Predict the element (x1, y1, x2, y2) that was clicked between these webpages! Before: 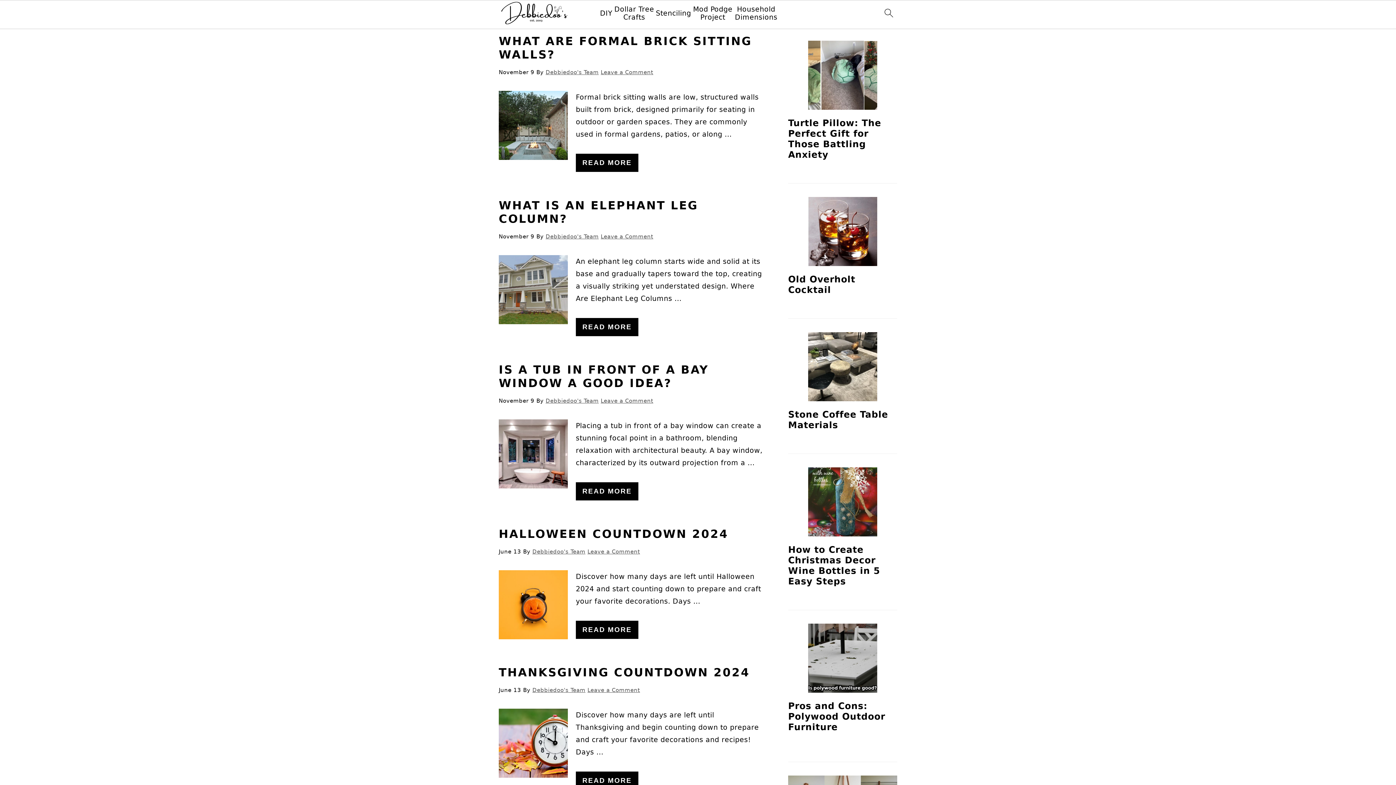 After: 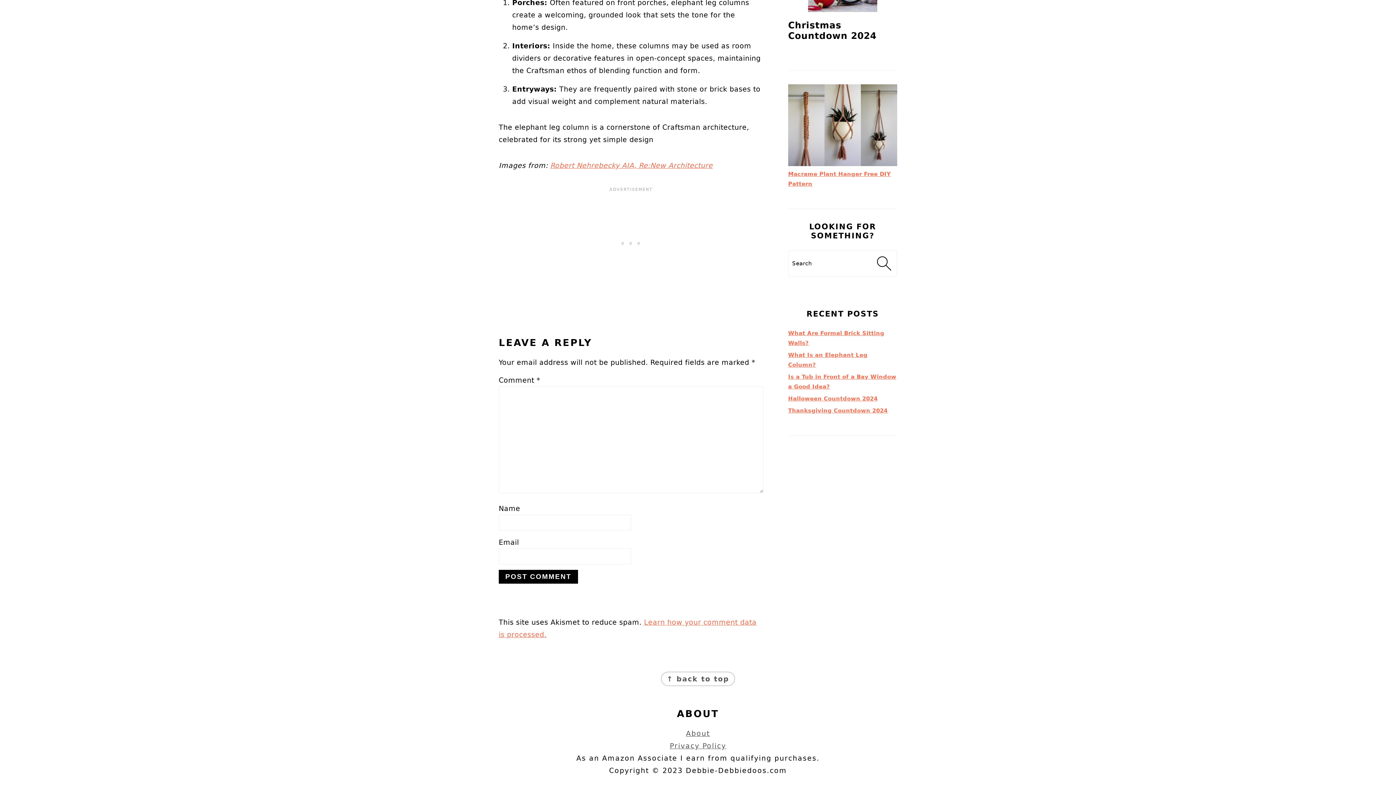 Action: bbox: (600, 233, 653, 240) label: Leave a Comment